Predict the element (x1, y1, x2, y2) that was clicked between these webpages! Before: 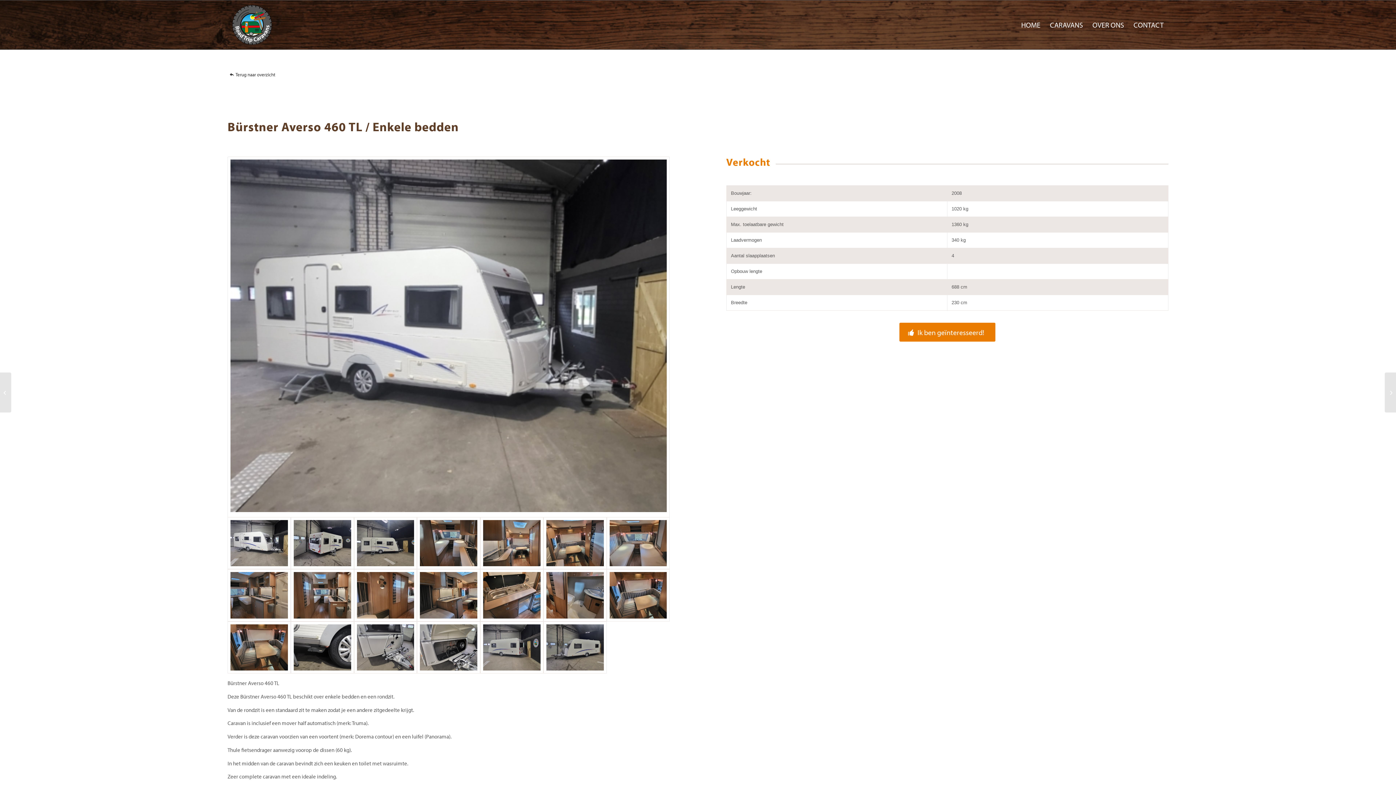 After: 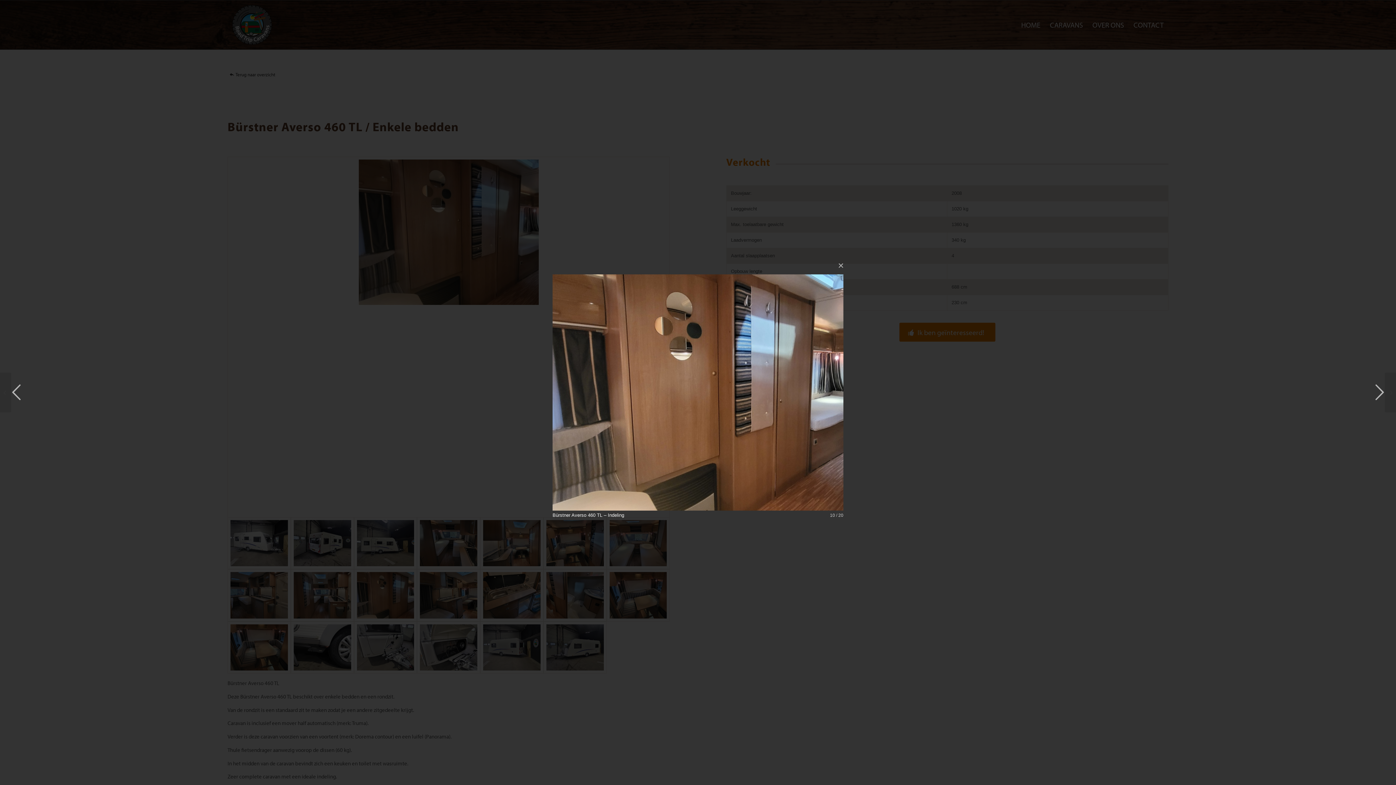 Action: bbox: (354, 569, 417, 621)